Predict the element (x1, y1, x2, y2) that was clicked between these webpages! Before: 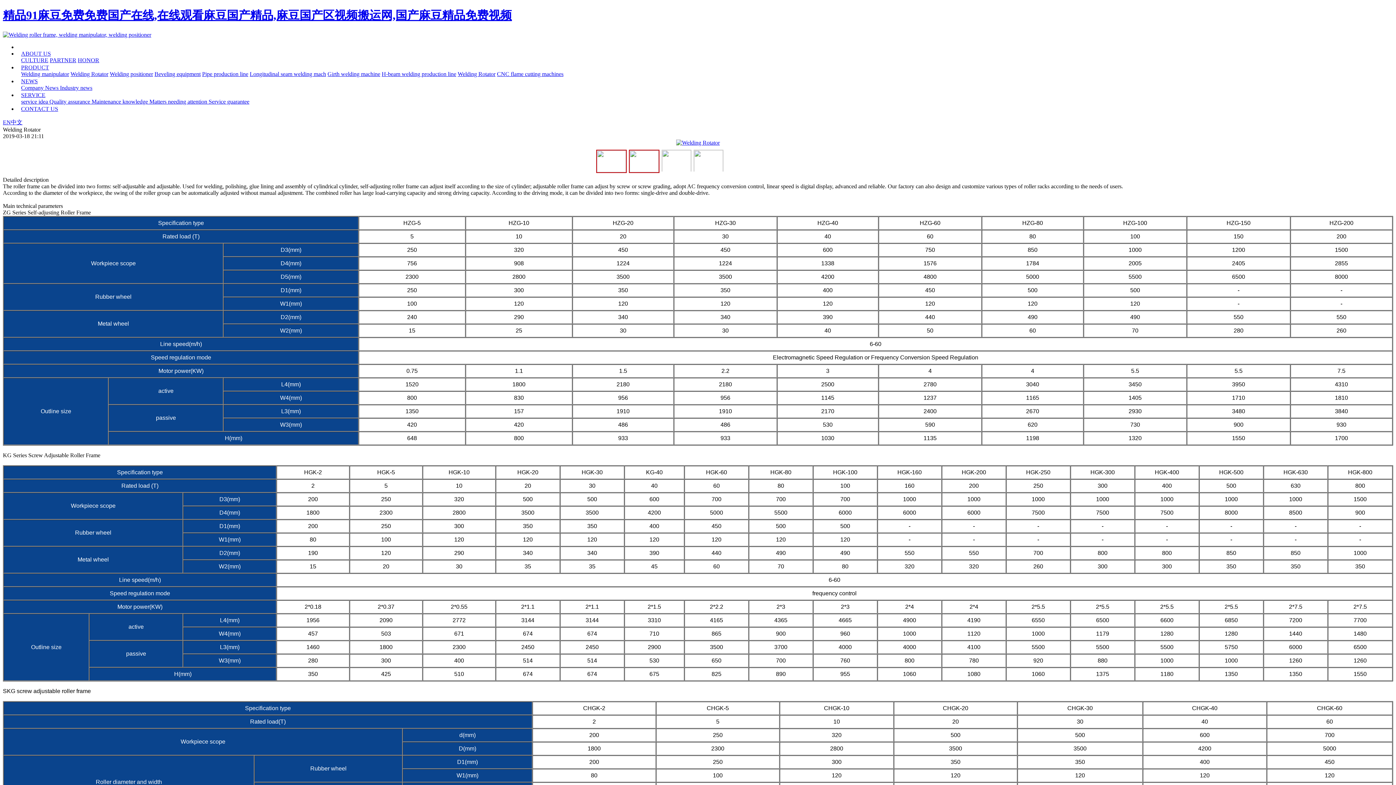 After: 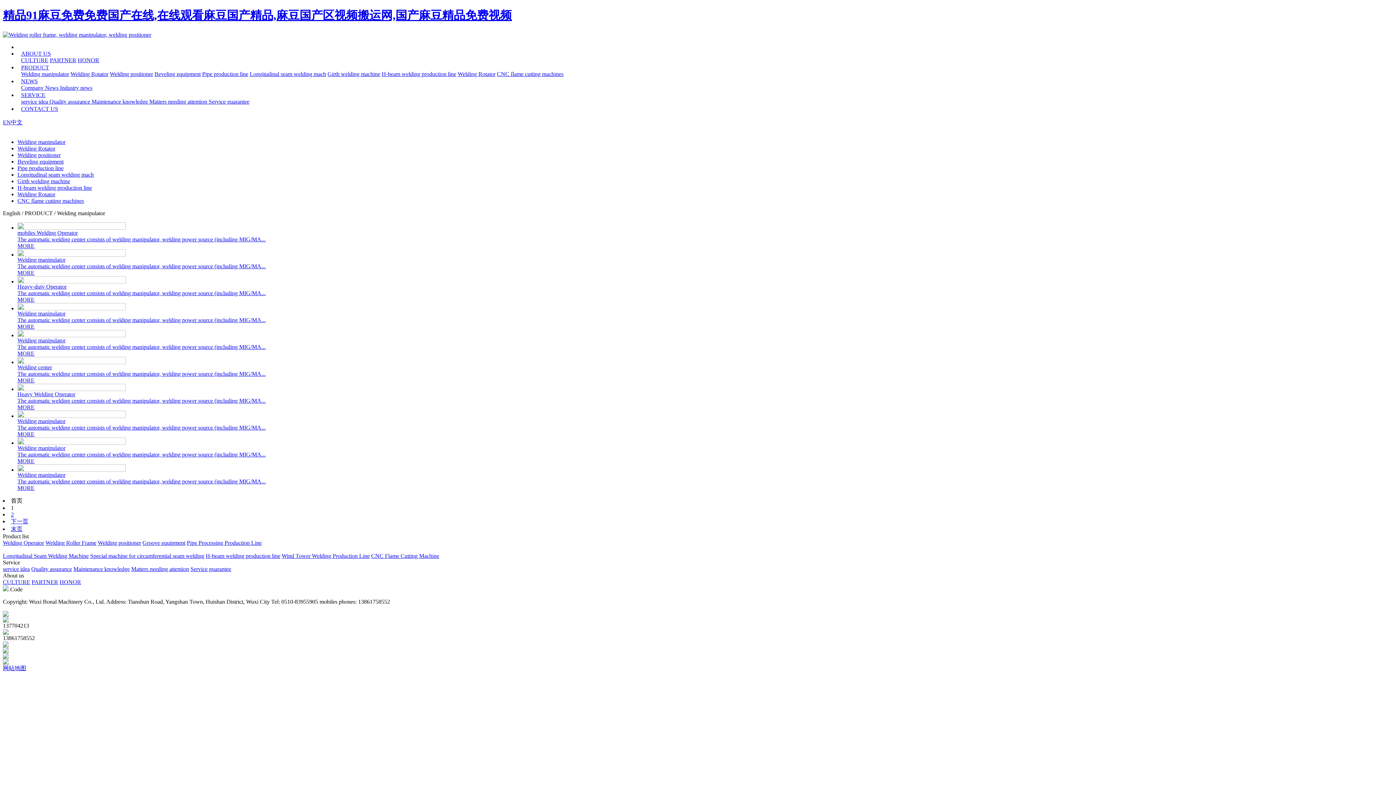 Action: bbox: (21, 70, 69, 77) label: Welding manipulator